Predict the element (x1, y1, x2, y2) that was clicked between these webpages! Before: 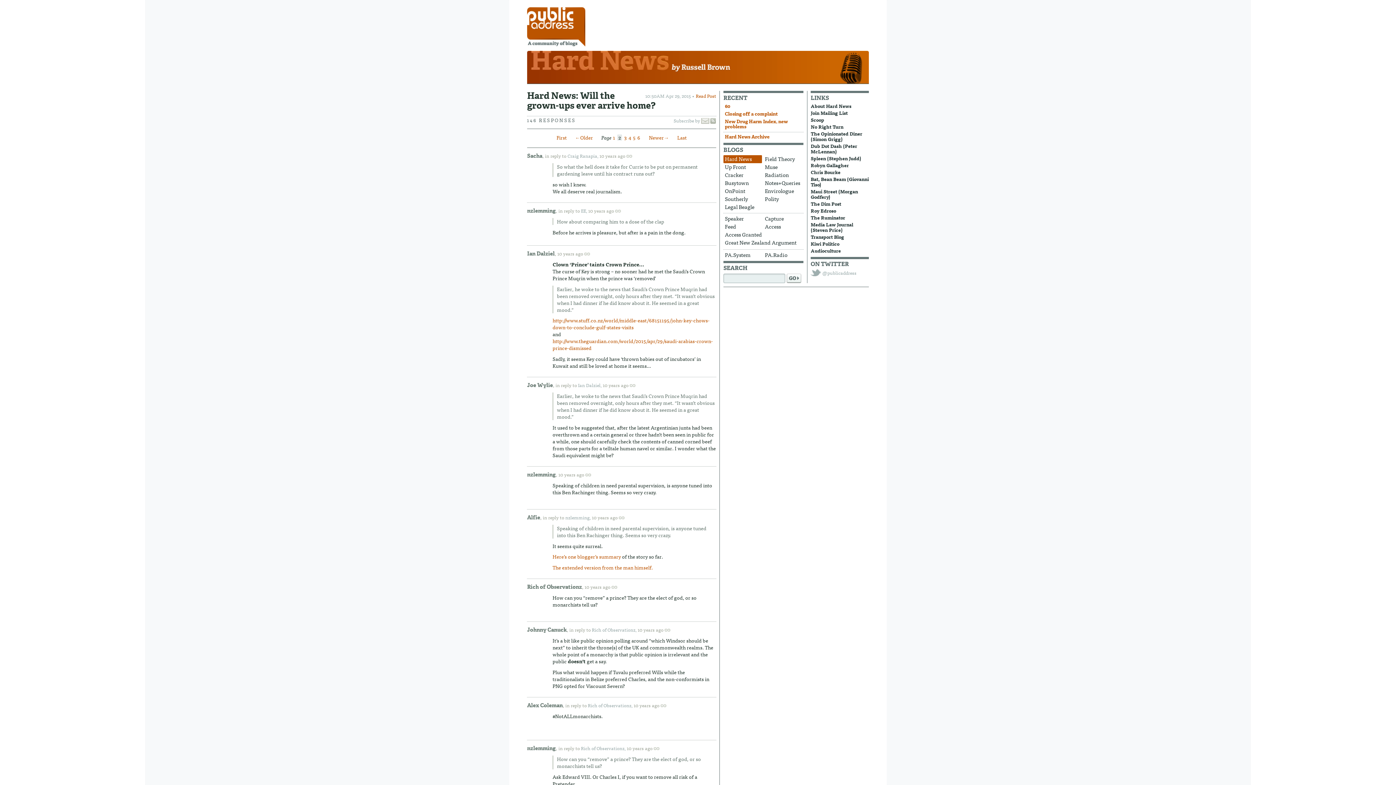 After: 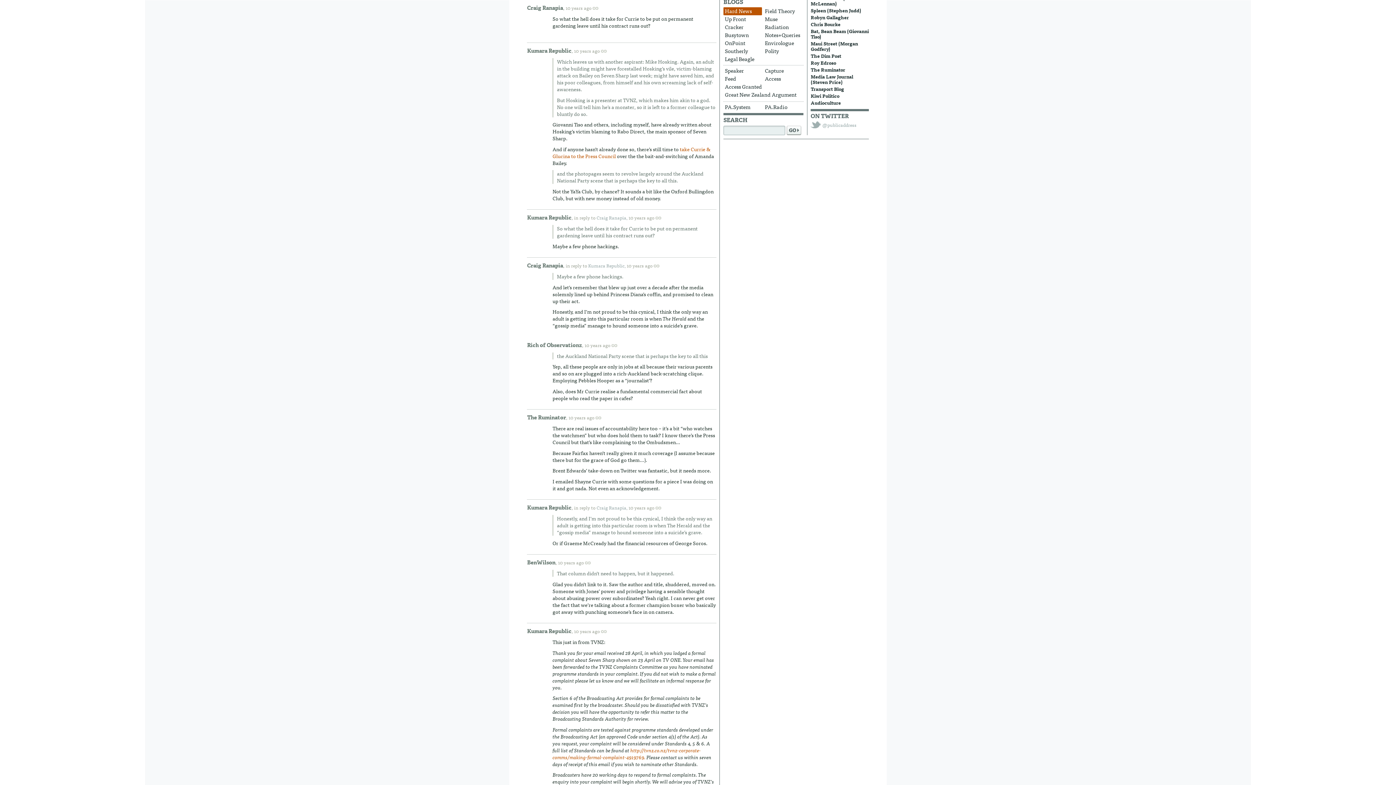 Action: bbox: (567, 152, 598, 159) label: Craig Ranapia,